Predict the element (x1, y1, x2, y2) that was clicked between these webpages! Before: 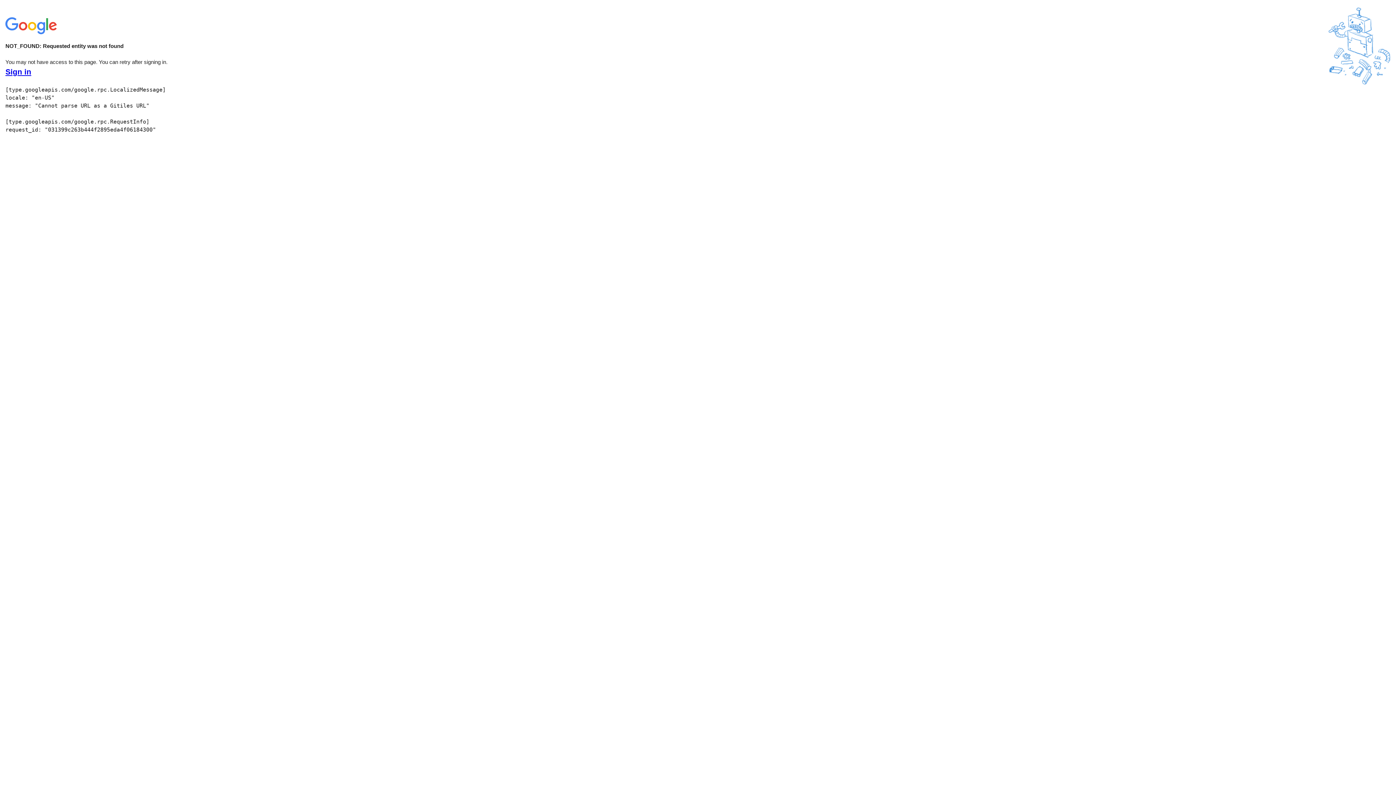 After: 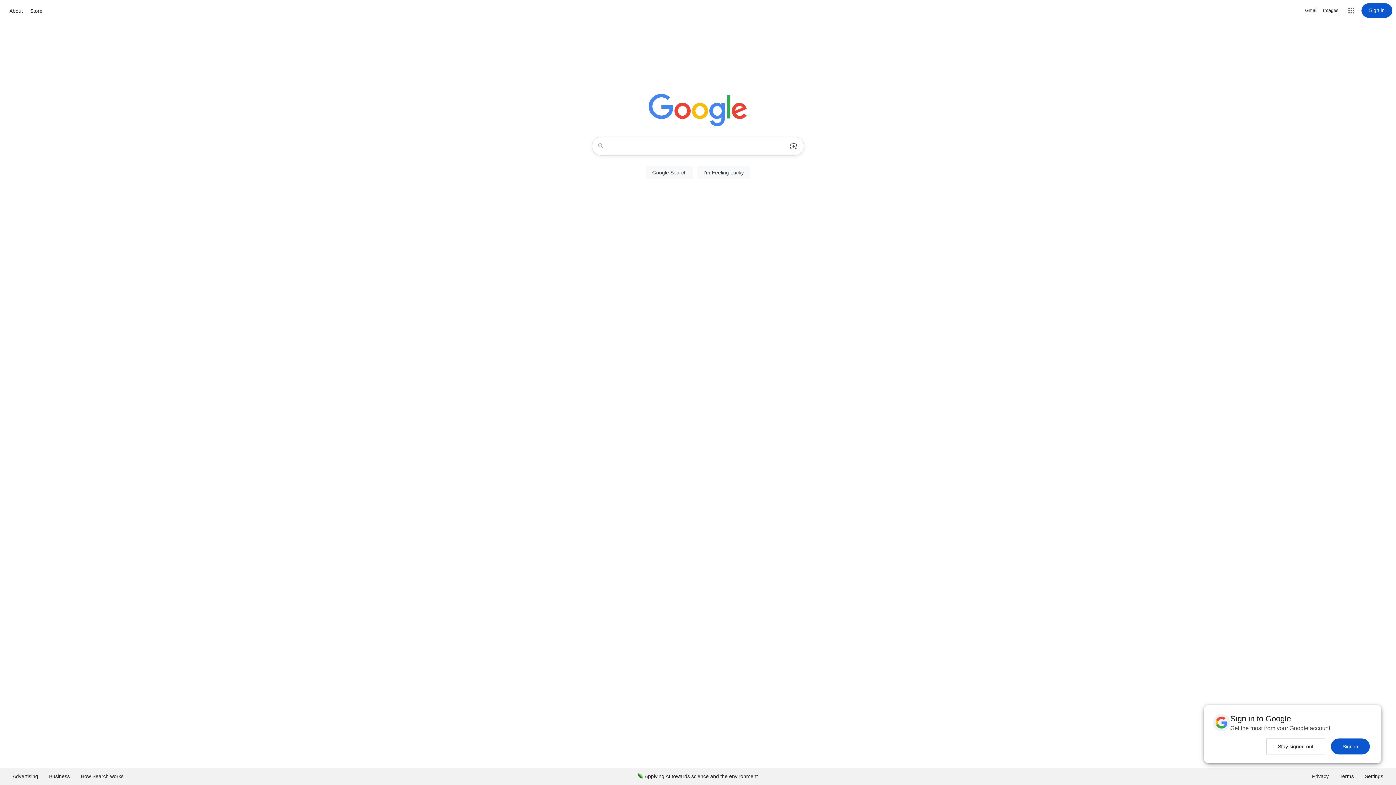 Action: bbox: (5, 30, 58, 37)